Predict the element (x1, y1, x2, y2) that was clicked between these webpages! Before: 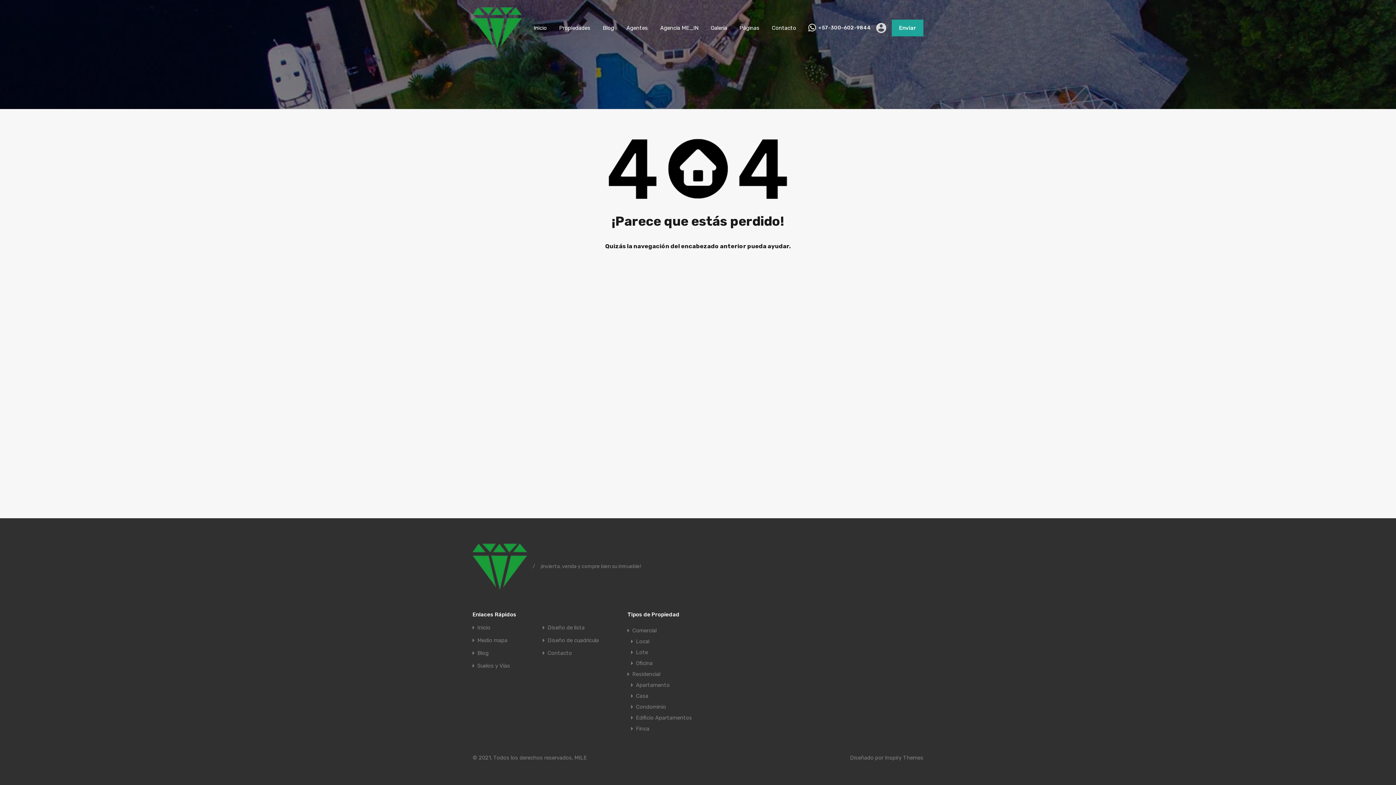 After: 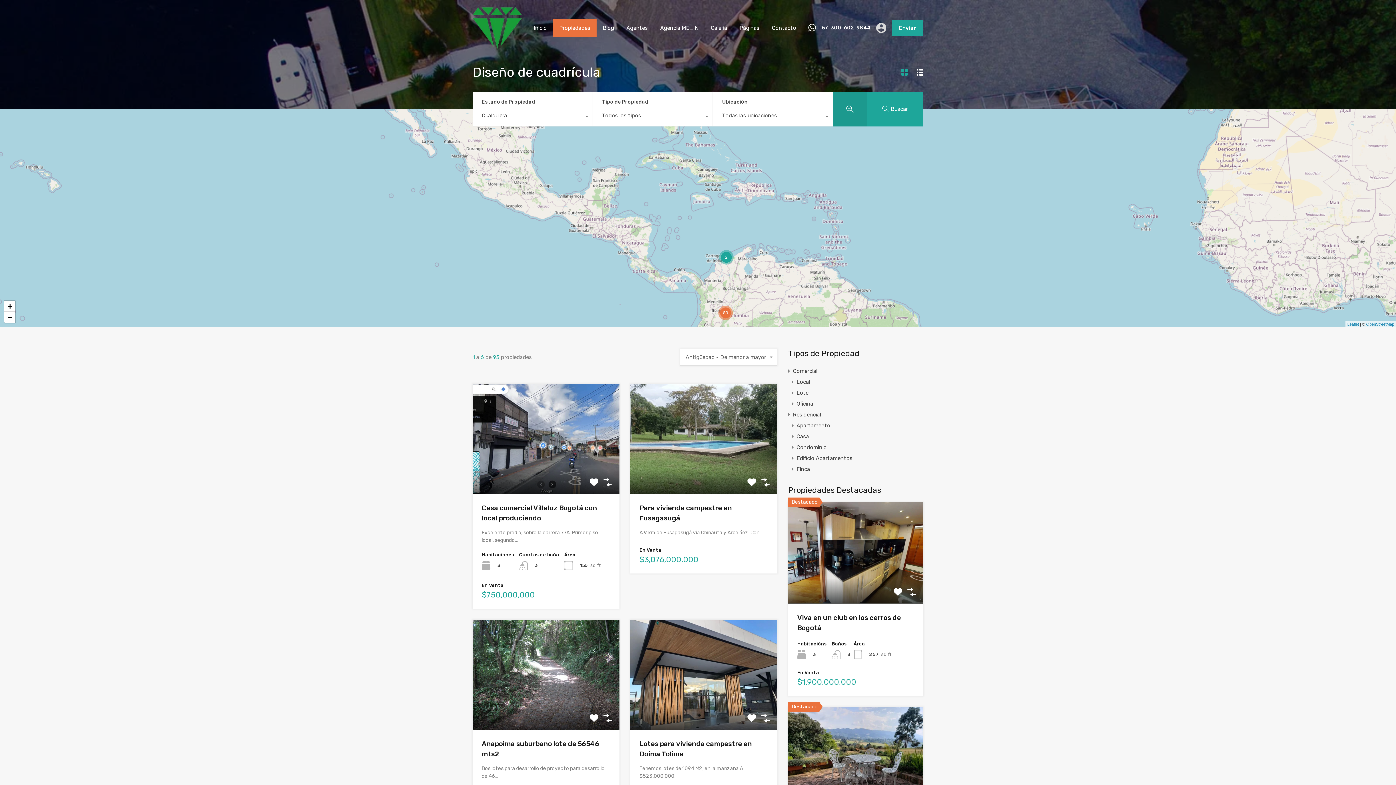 Action: label: Diseño de cuadrícula bbox: (547, 638, 598, 643)